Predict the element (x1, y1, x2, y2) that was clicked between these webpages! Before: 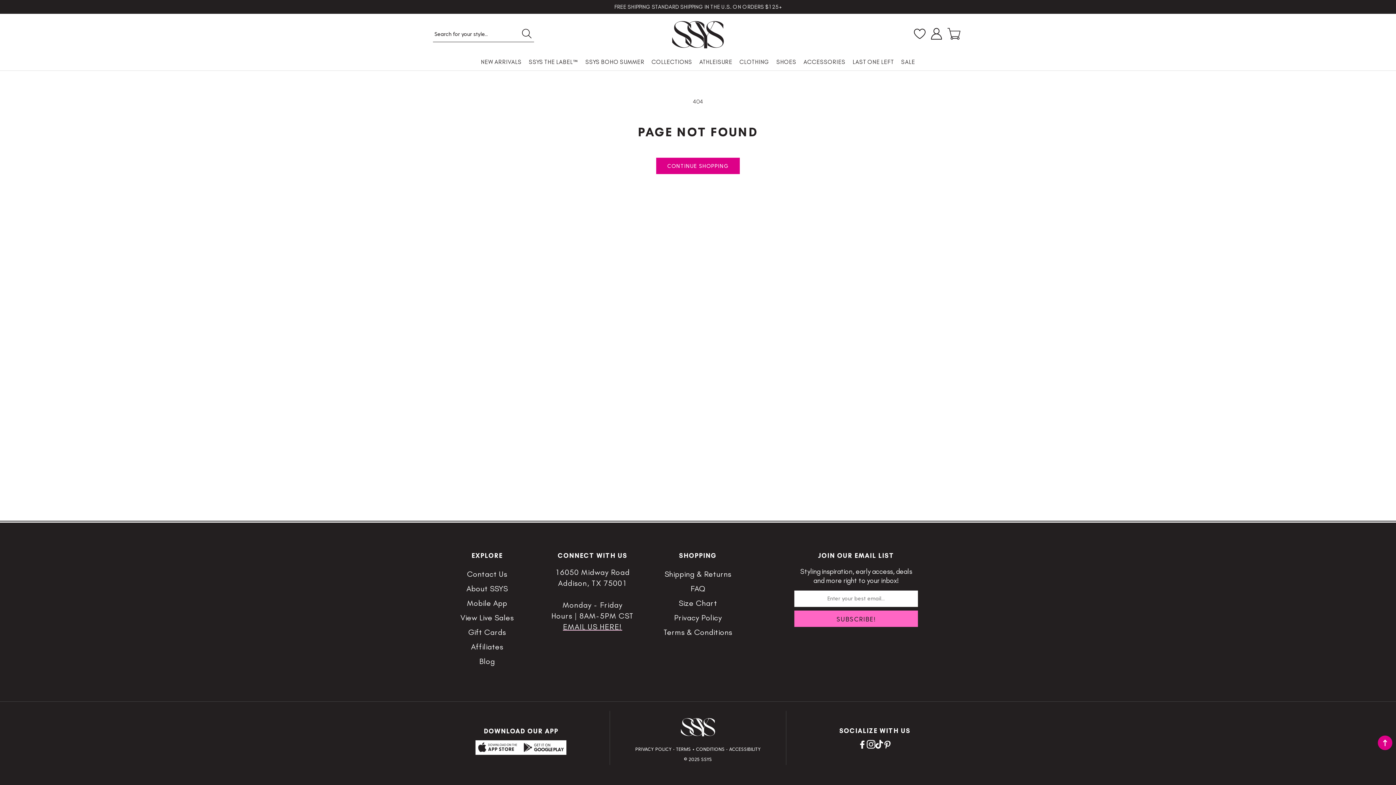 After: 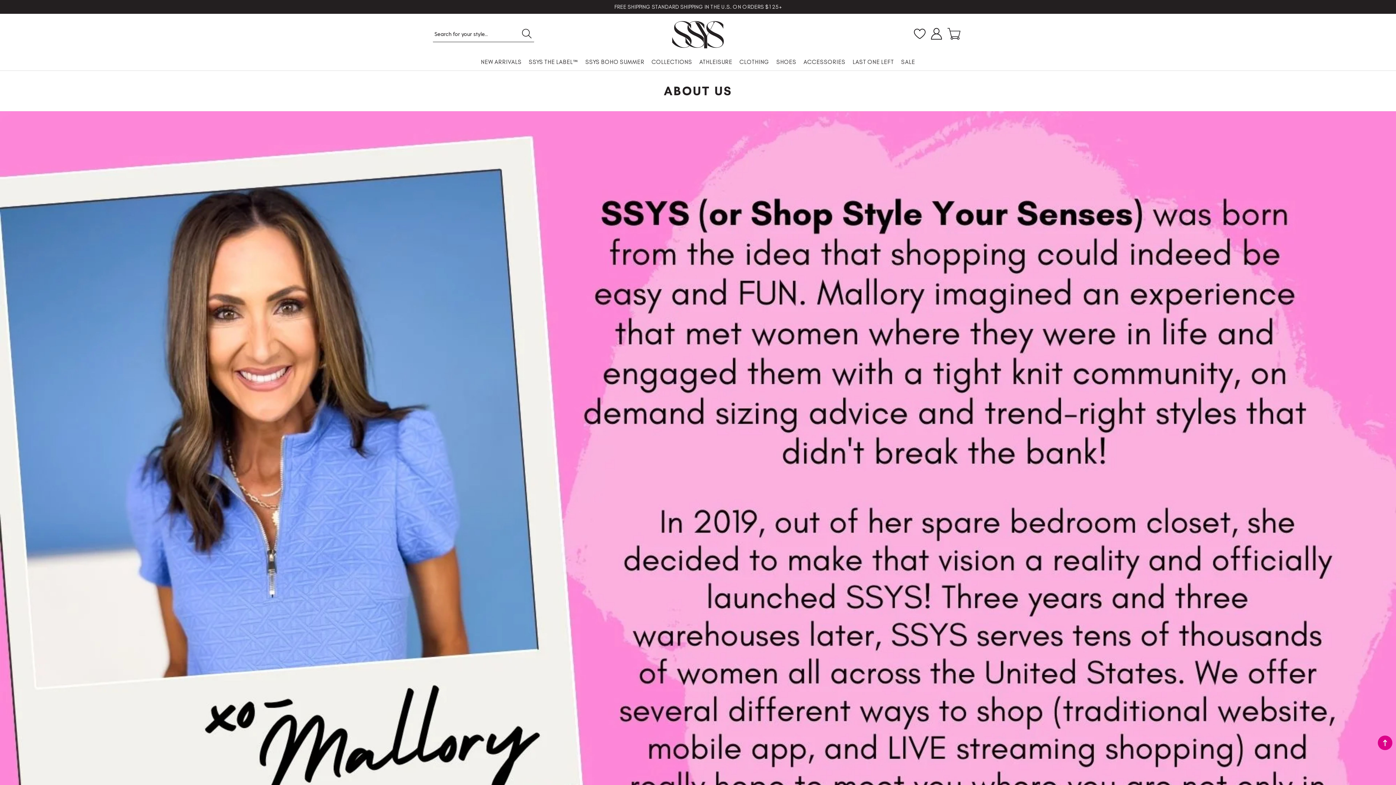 Action: label: About SSYS bbox: (466, 581, 508, 596)